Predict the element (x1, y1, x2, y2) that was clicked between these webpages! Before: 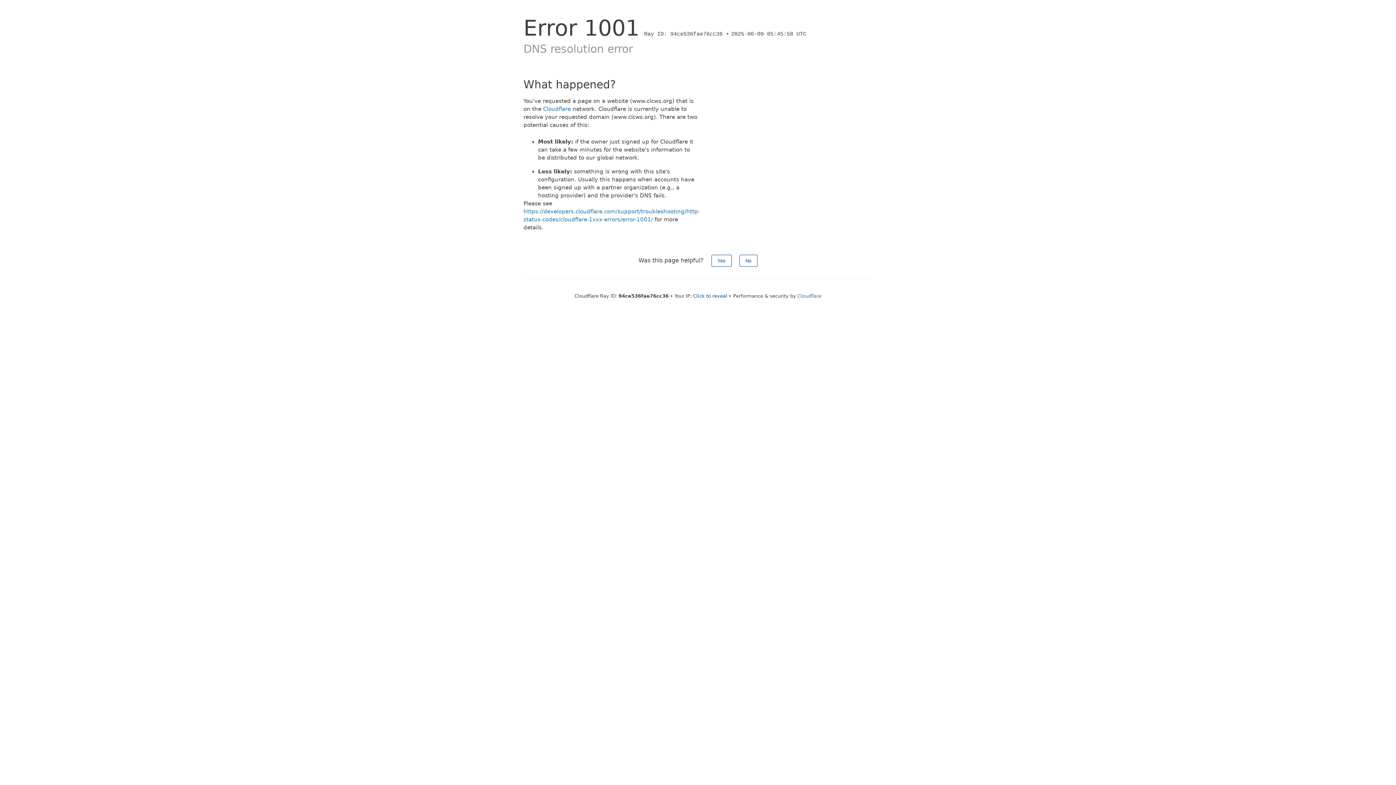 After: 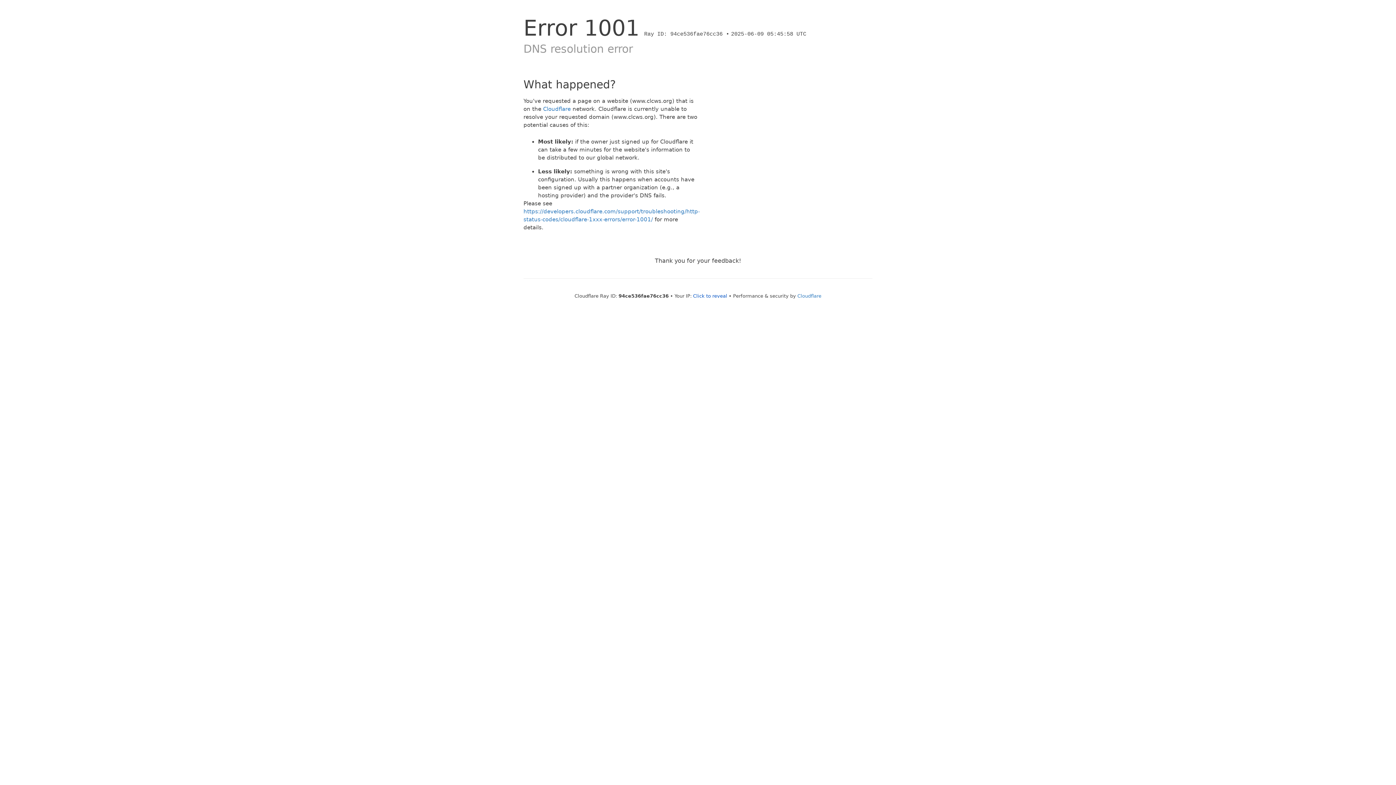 Action: bbox: (711, 254, 731, 266) label: Yes